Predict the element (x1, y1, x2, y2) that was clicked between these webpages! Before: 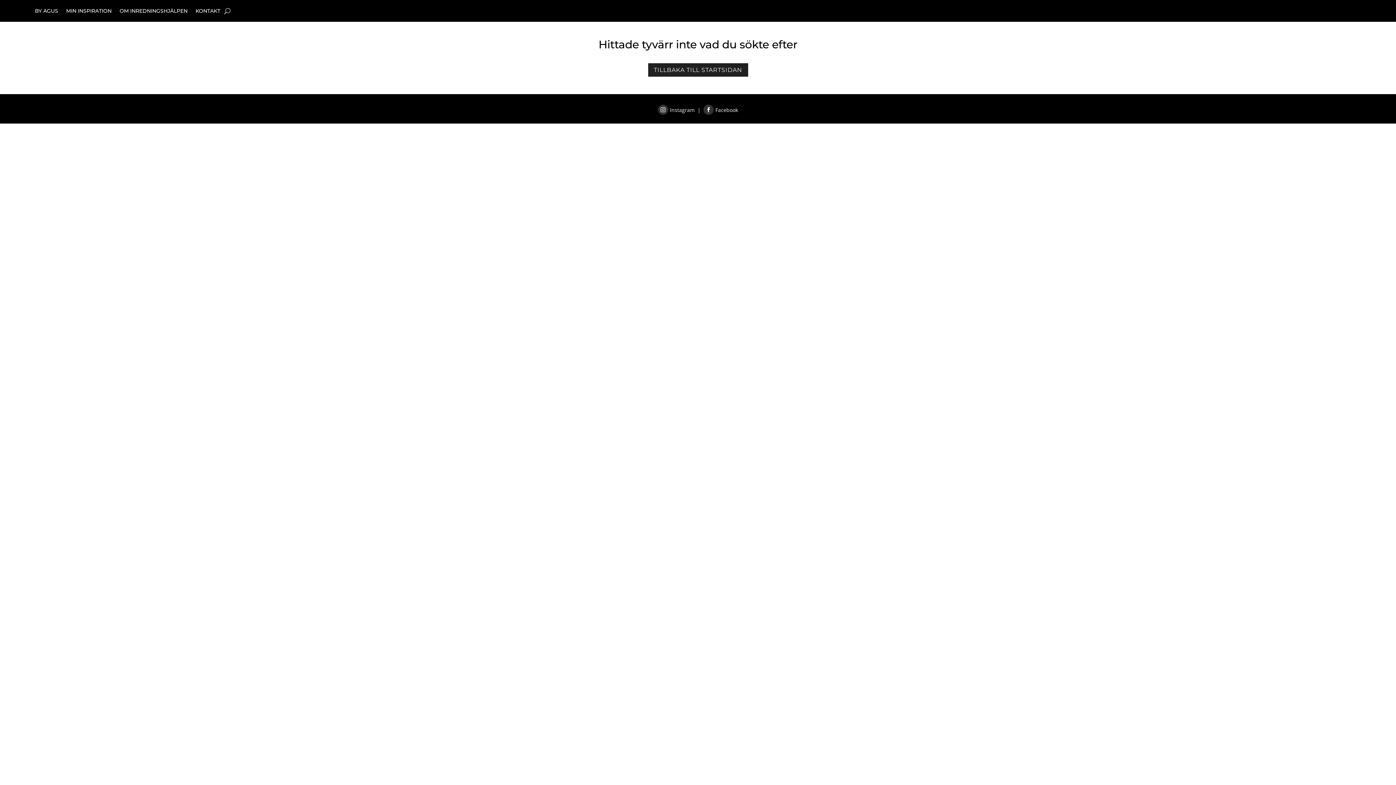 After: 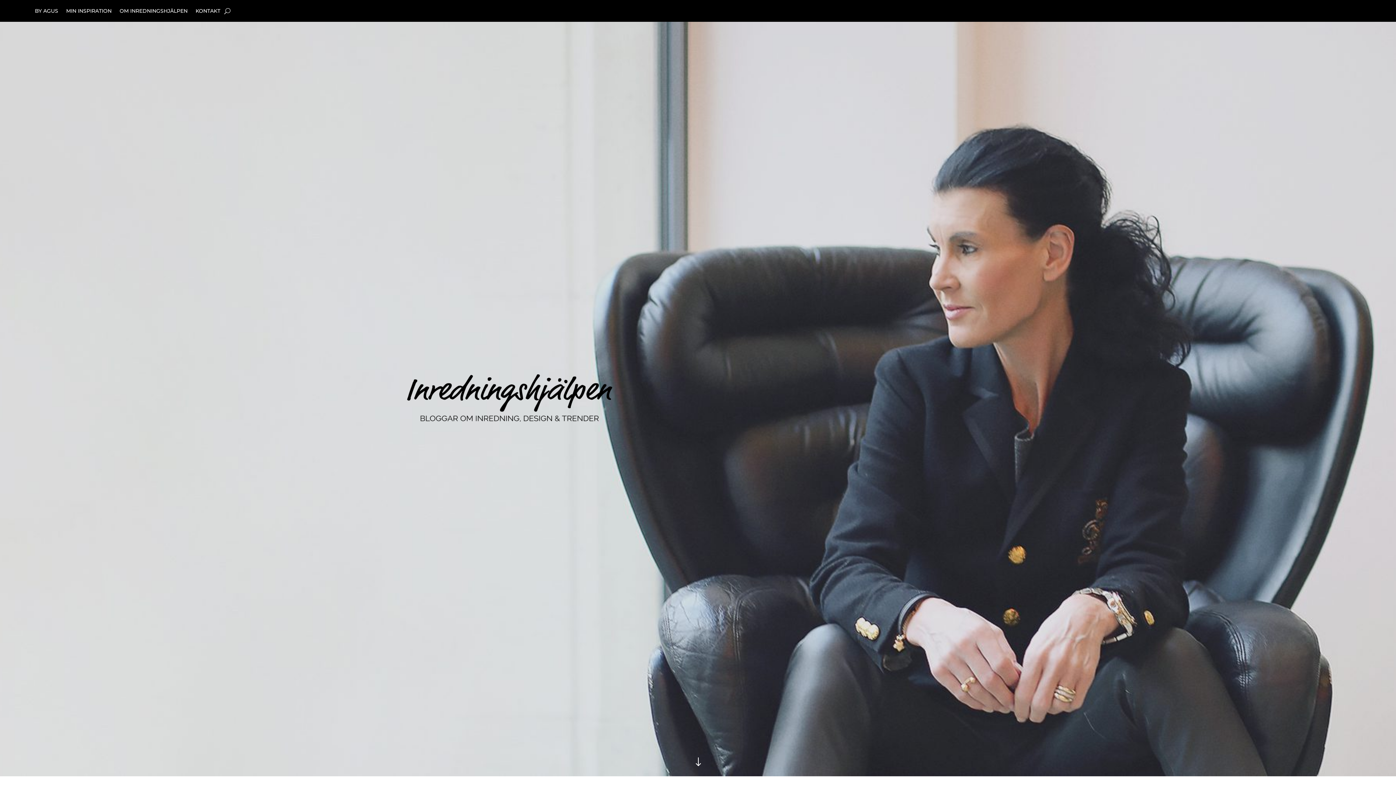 Action: bbox: (119, 8, 187, 16) label: OM INREDNINGSHJÄLPEN